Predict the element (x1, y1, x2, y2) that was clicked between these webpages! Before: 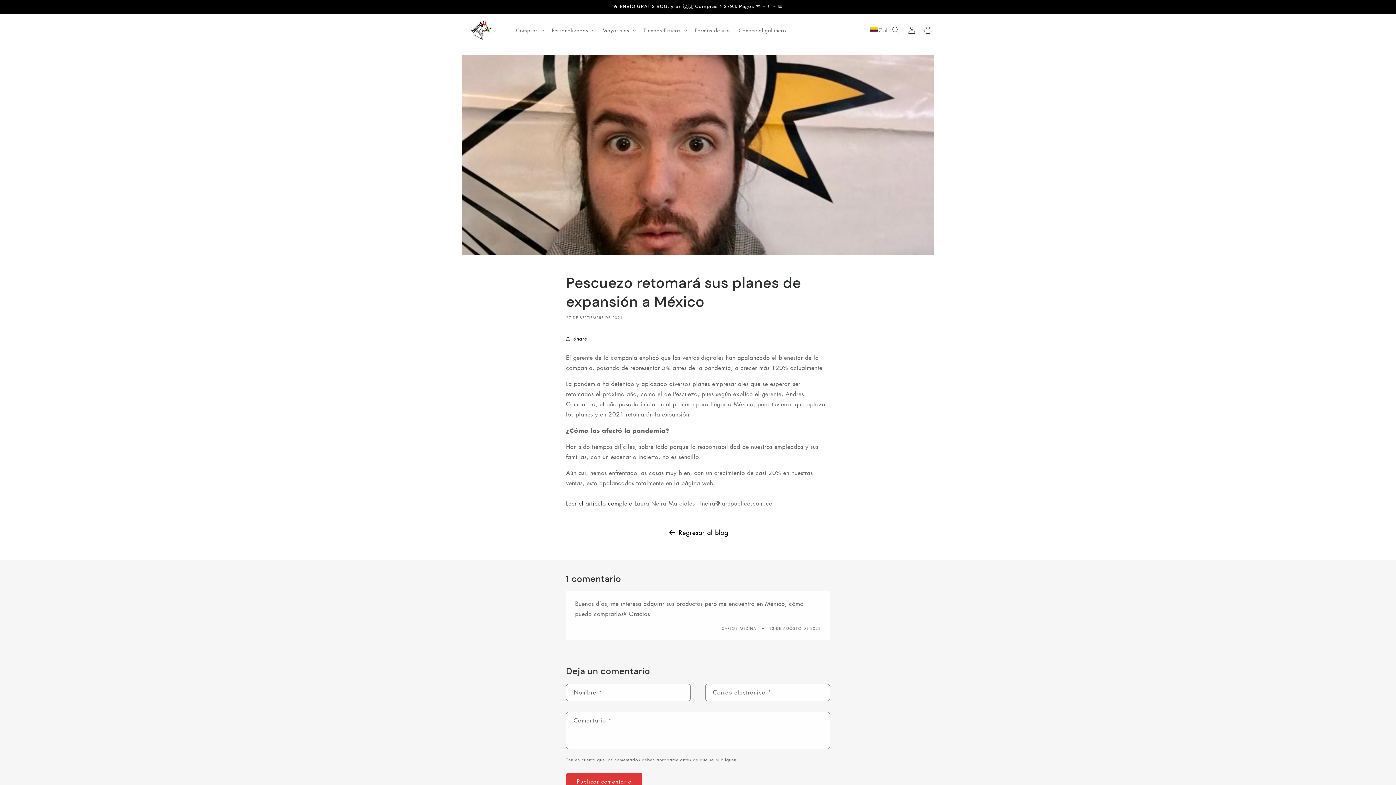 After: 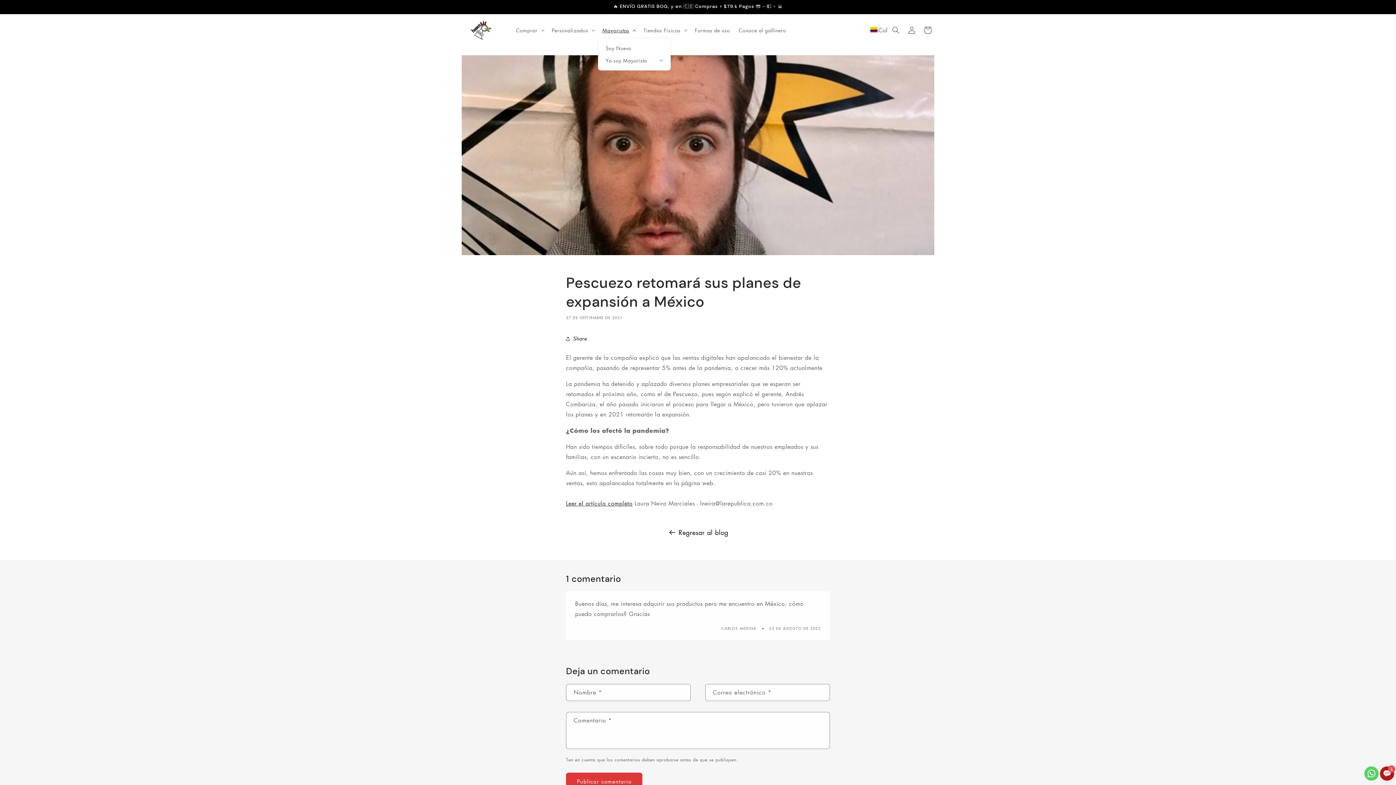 Action: label: Mayoristas bbox: (598, 22, 639, 37)